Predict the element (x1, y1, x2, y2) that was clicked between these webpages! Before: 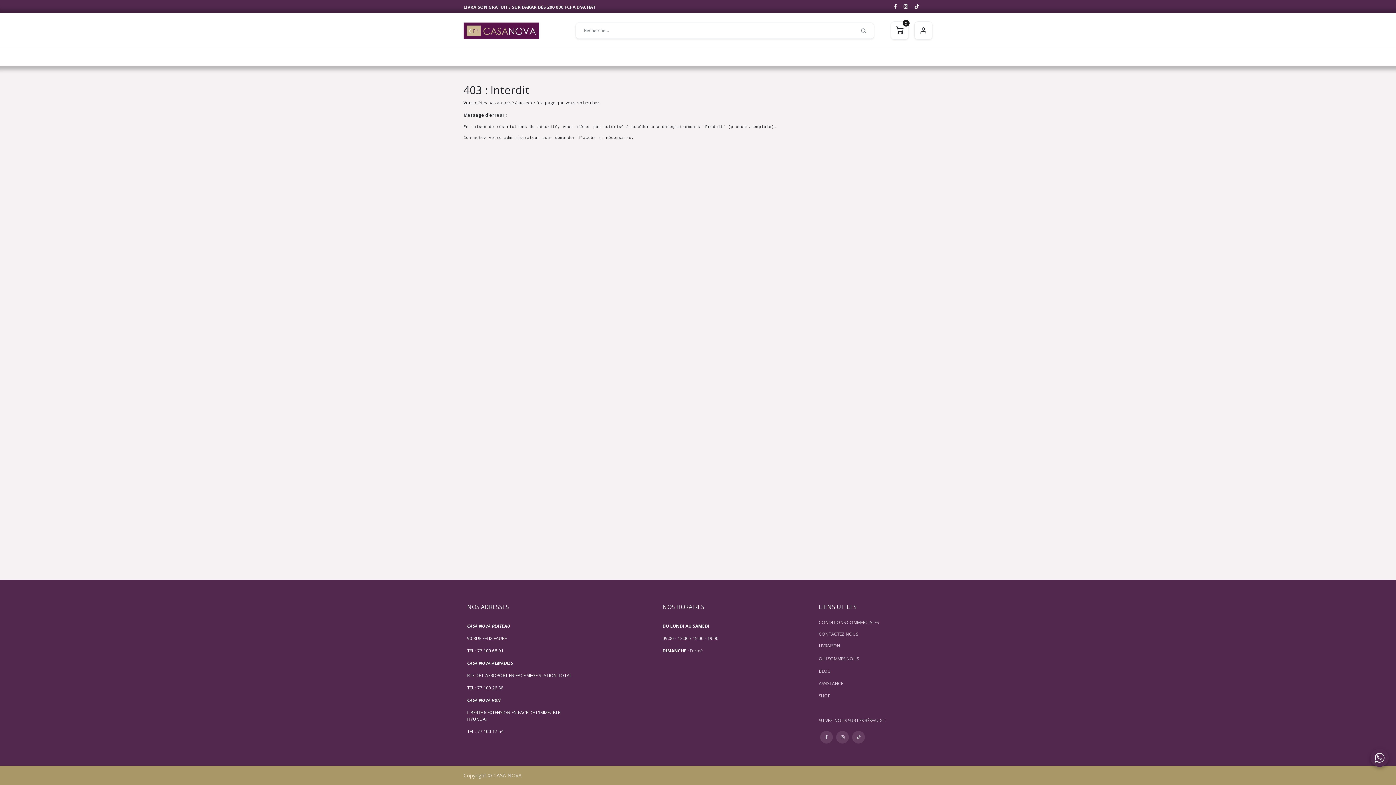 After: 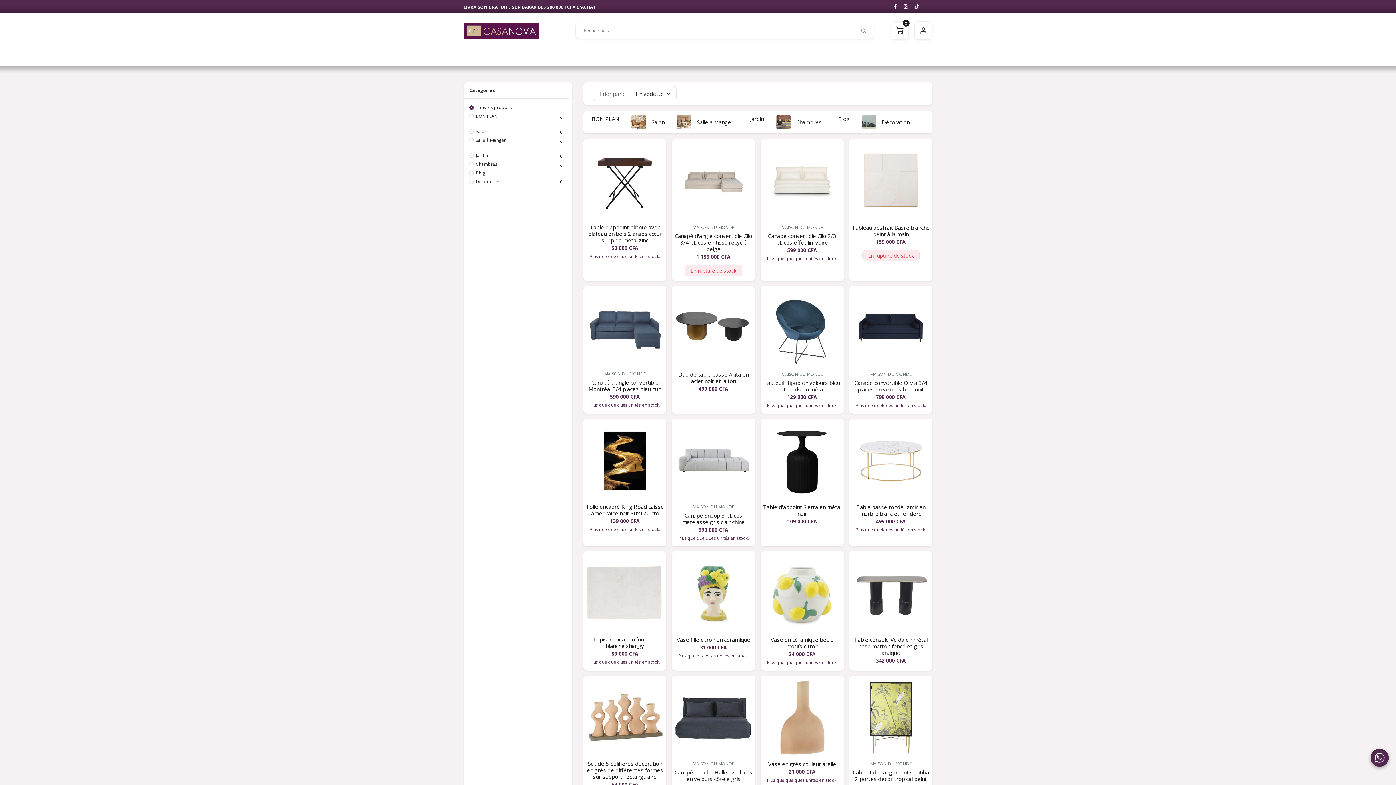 Action: label: SHOP bbox: (819, 693, 830, 699)